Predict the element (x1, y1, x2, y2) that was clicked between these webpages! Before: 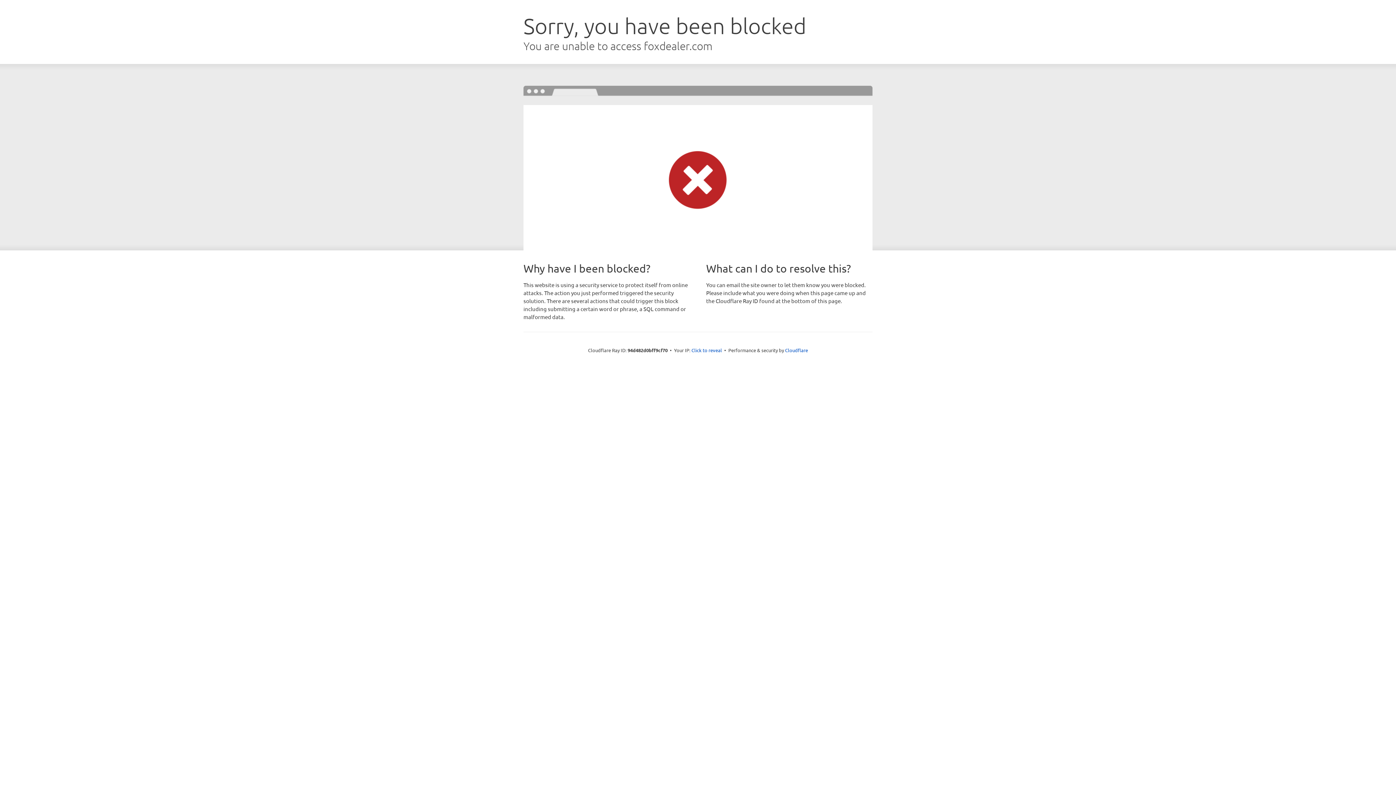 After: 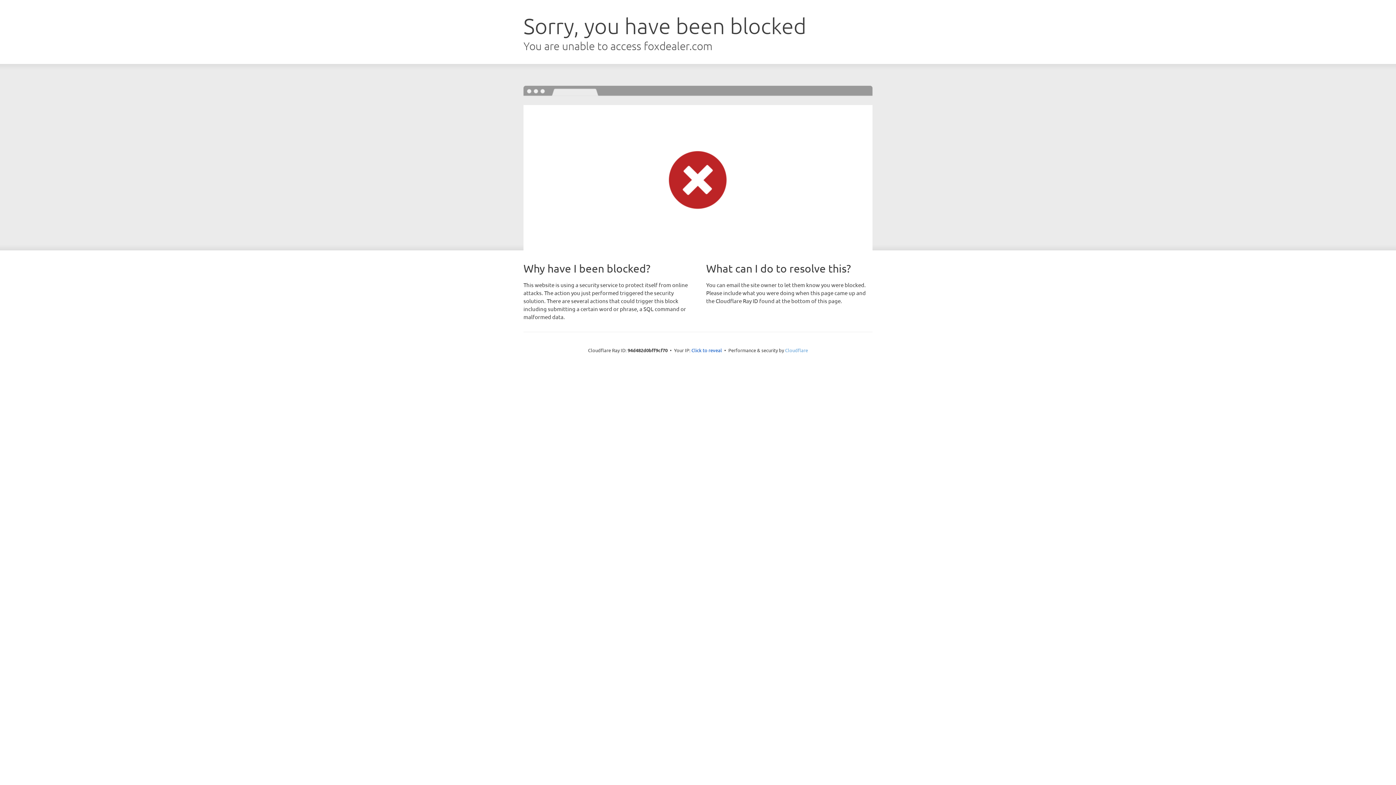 Action: bbox: (785, 347, 808, 353) label: Cloudflare